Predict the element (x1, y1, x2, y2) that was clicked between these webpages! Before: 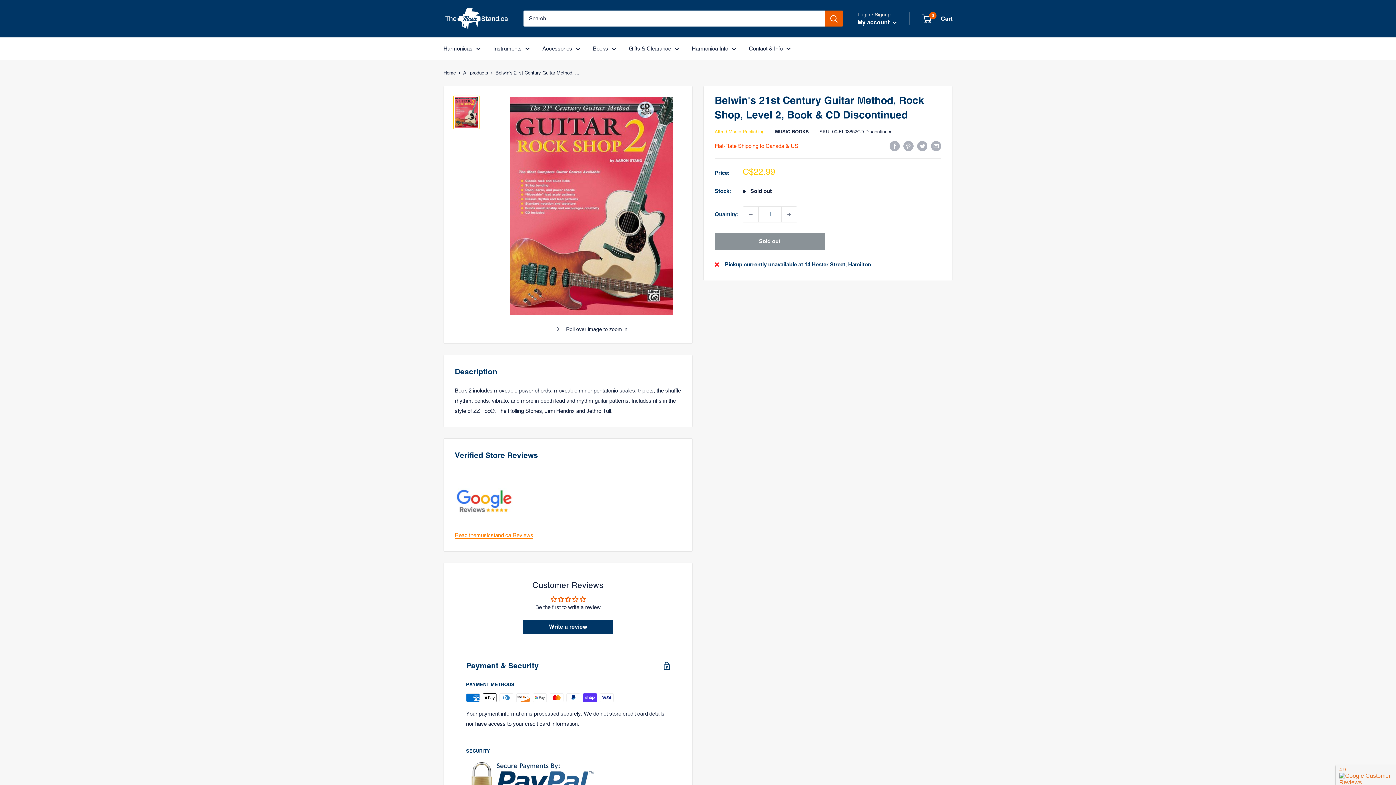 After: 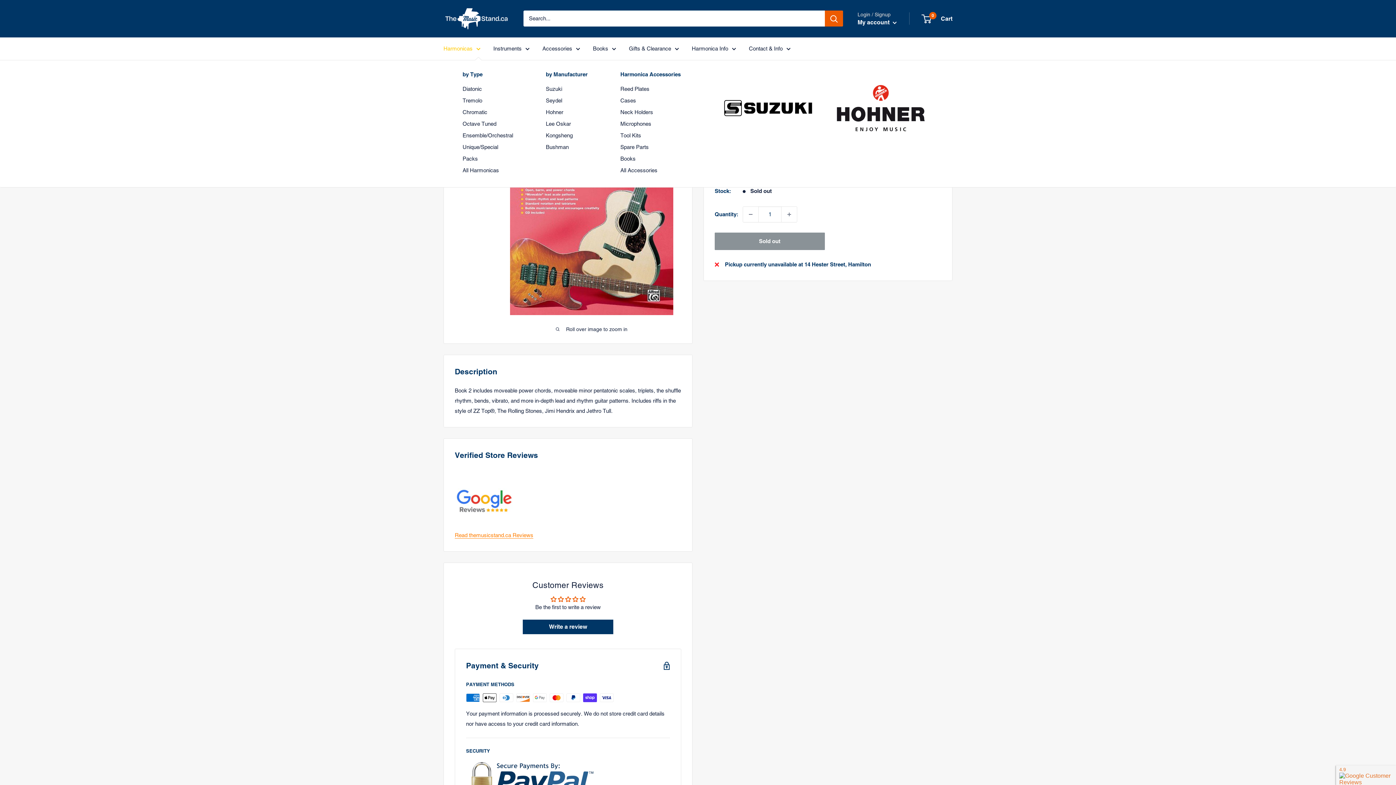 Action: bbox: (443, 43, 480, 53) label: Harmonicas